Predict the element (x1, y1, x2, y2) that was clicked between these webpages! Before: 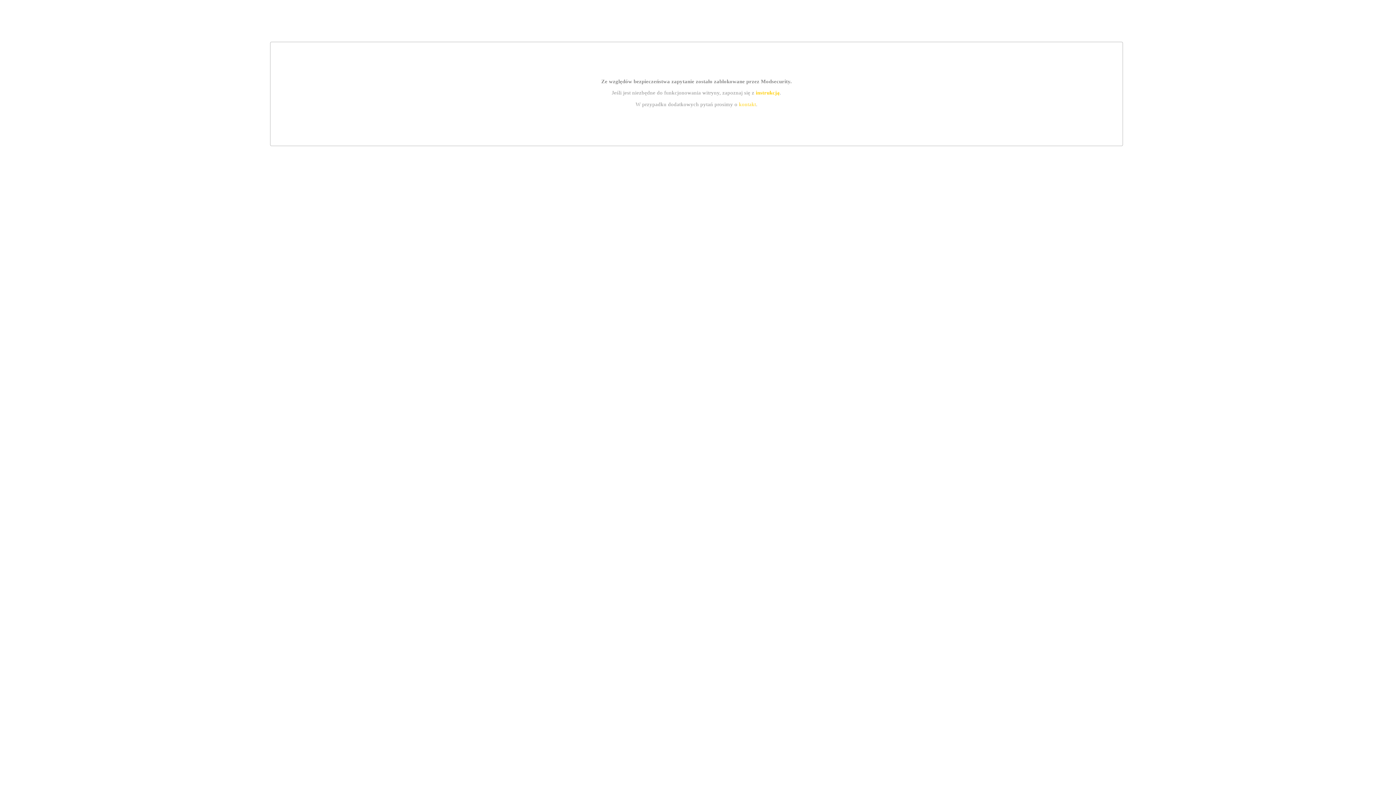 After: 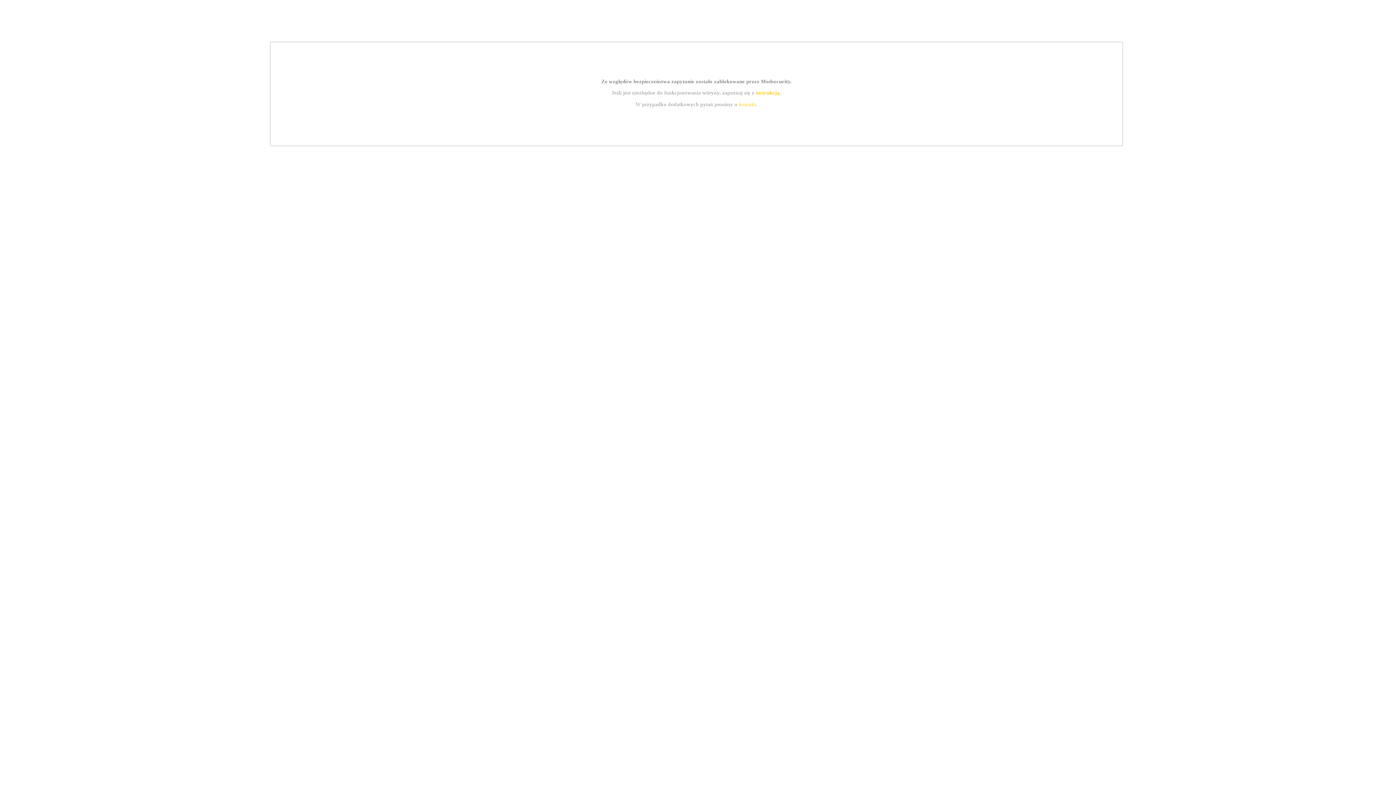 Action: label: instrukcją bbox: (755, 89, 779, 95)